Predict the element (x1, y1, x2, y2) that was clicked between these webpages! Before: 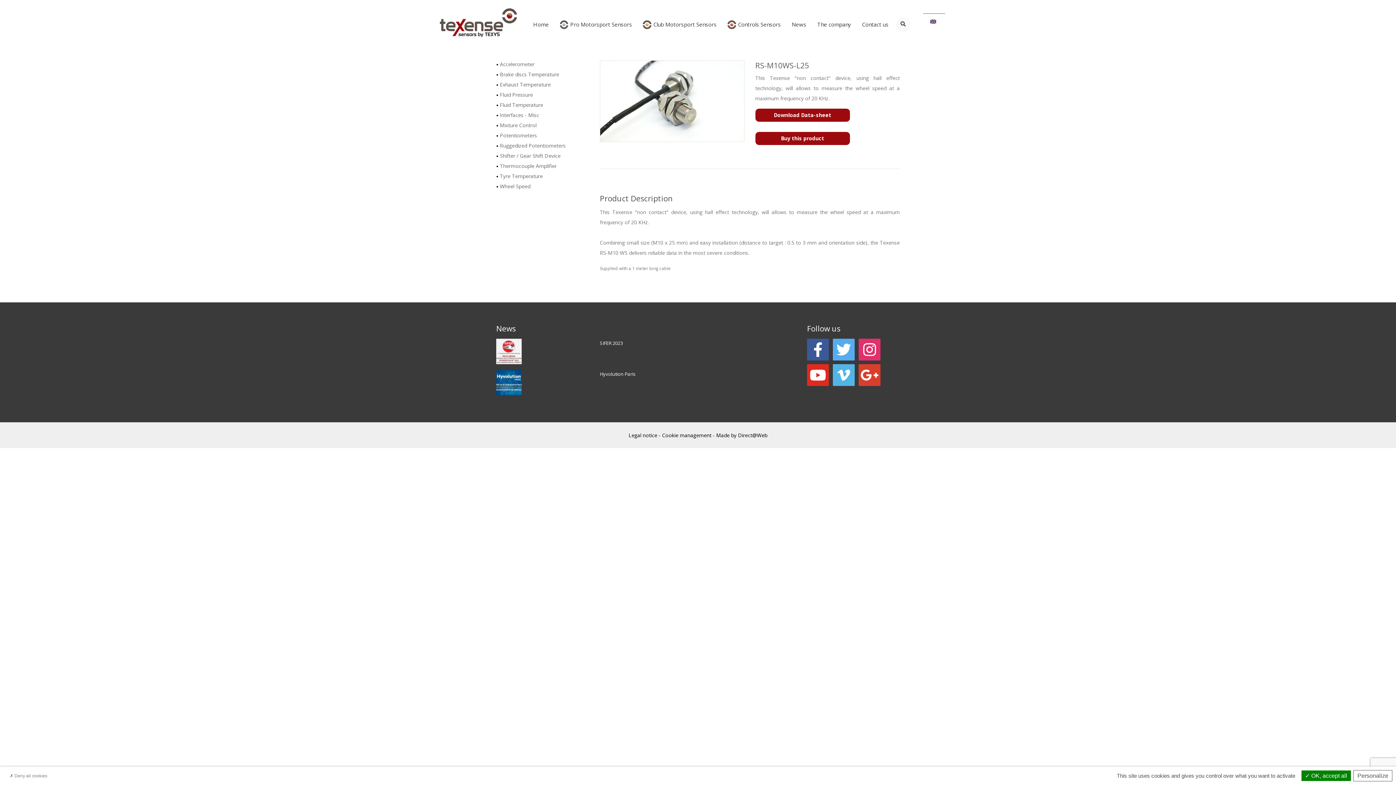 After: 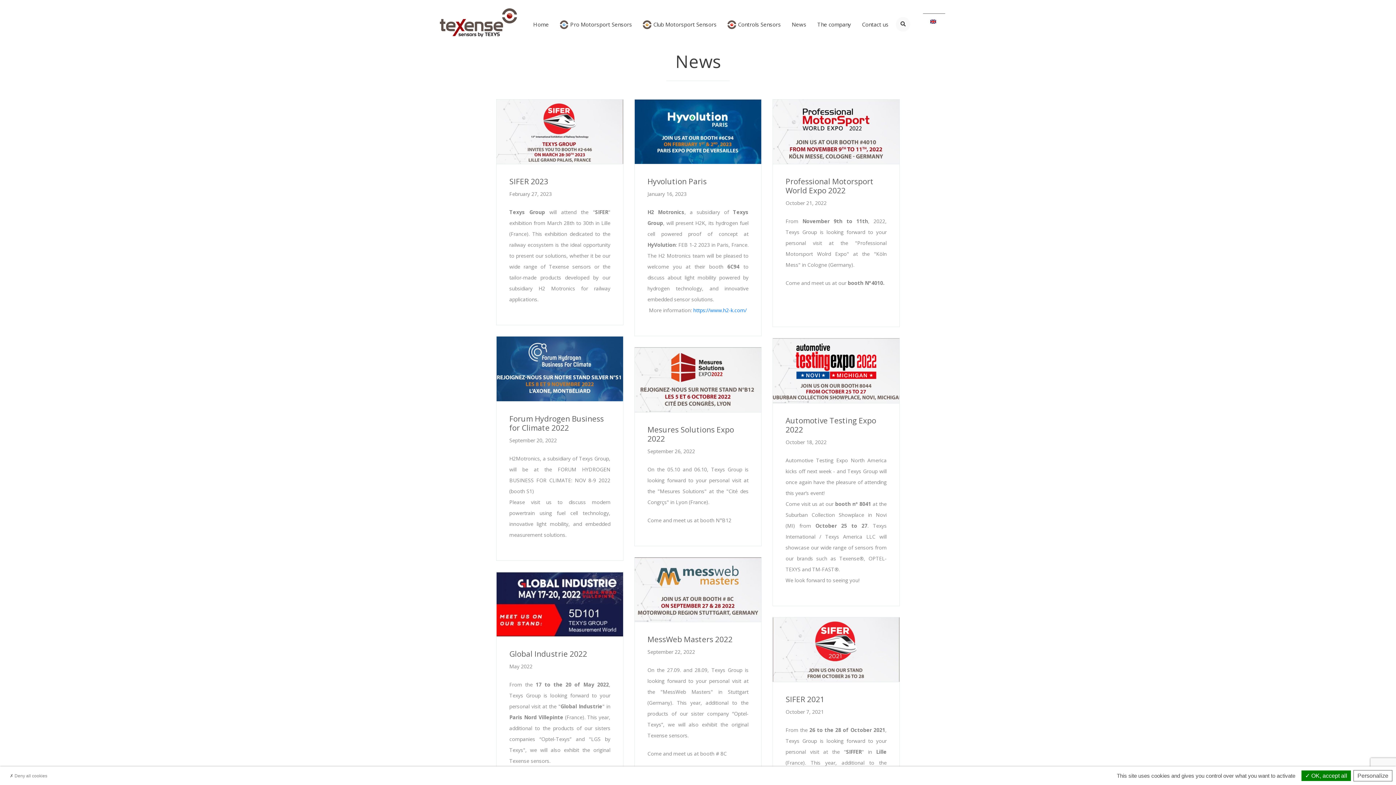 Action: bbox: (599, 370, 635, 377) label: Hyvolution Paris